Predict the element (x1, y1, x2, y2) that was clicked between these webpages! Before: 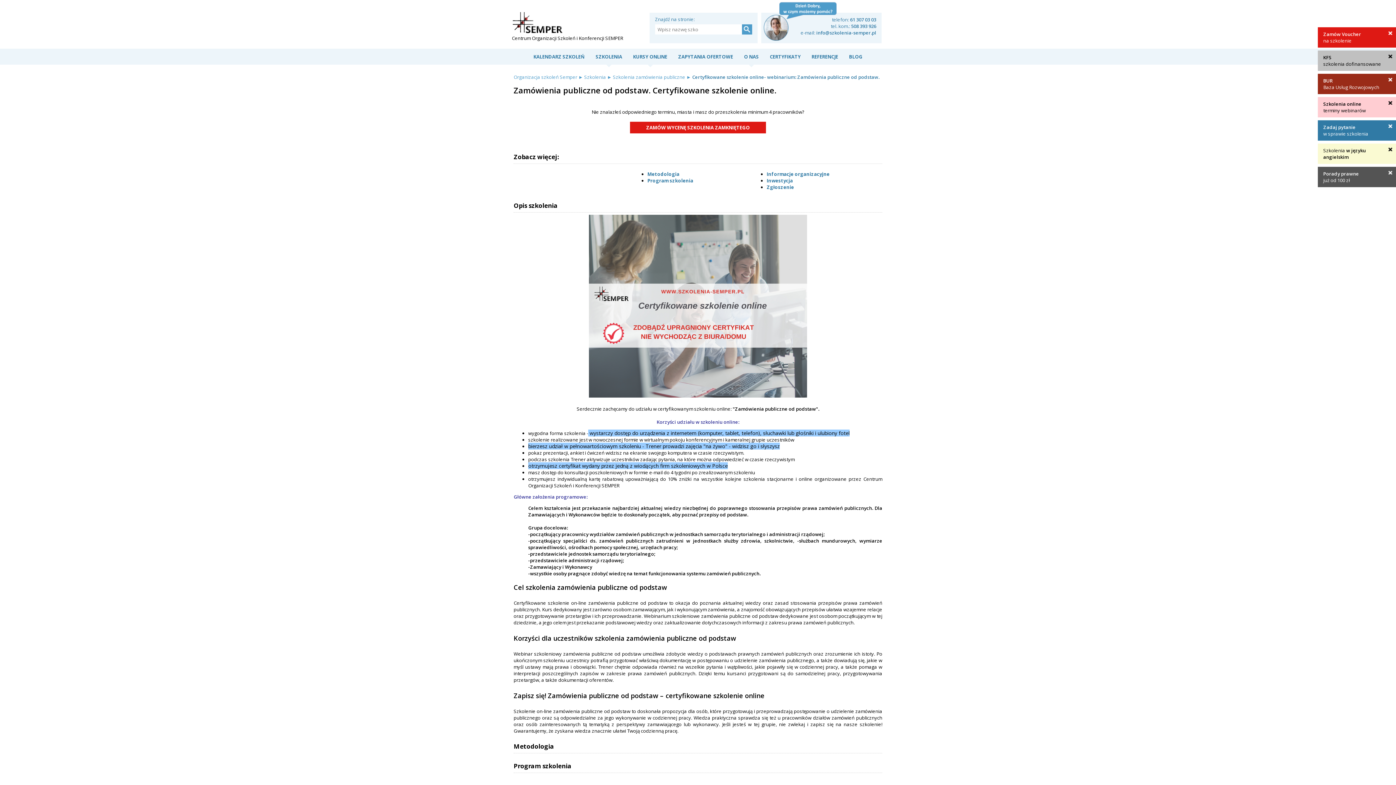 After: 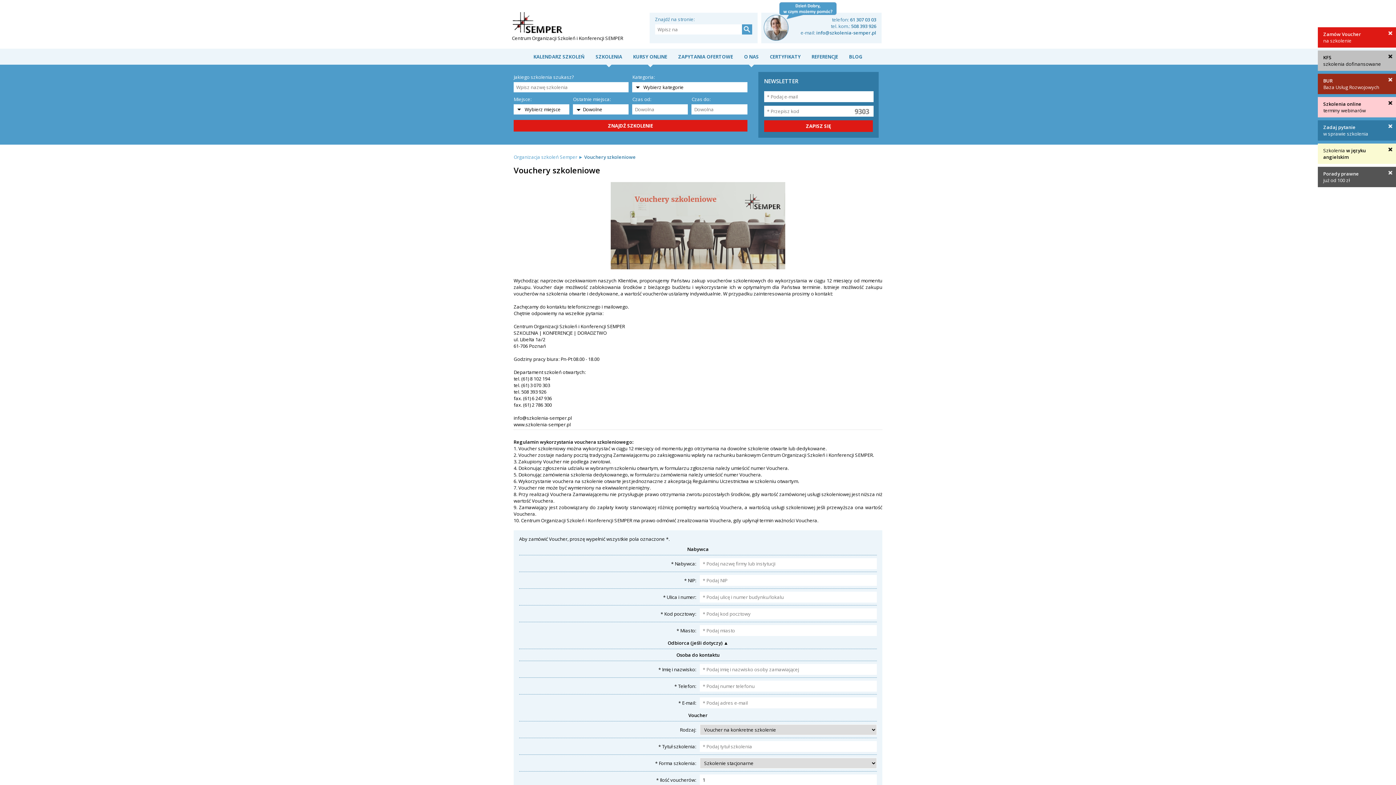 Action: label: Zamów Voucher
na szkolenie bbox: (1323, 30, 1361, 44)